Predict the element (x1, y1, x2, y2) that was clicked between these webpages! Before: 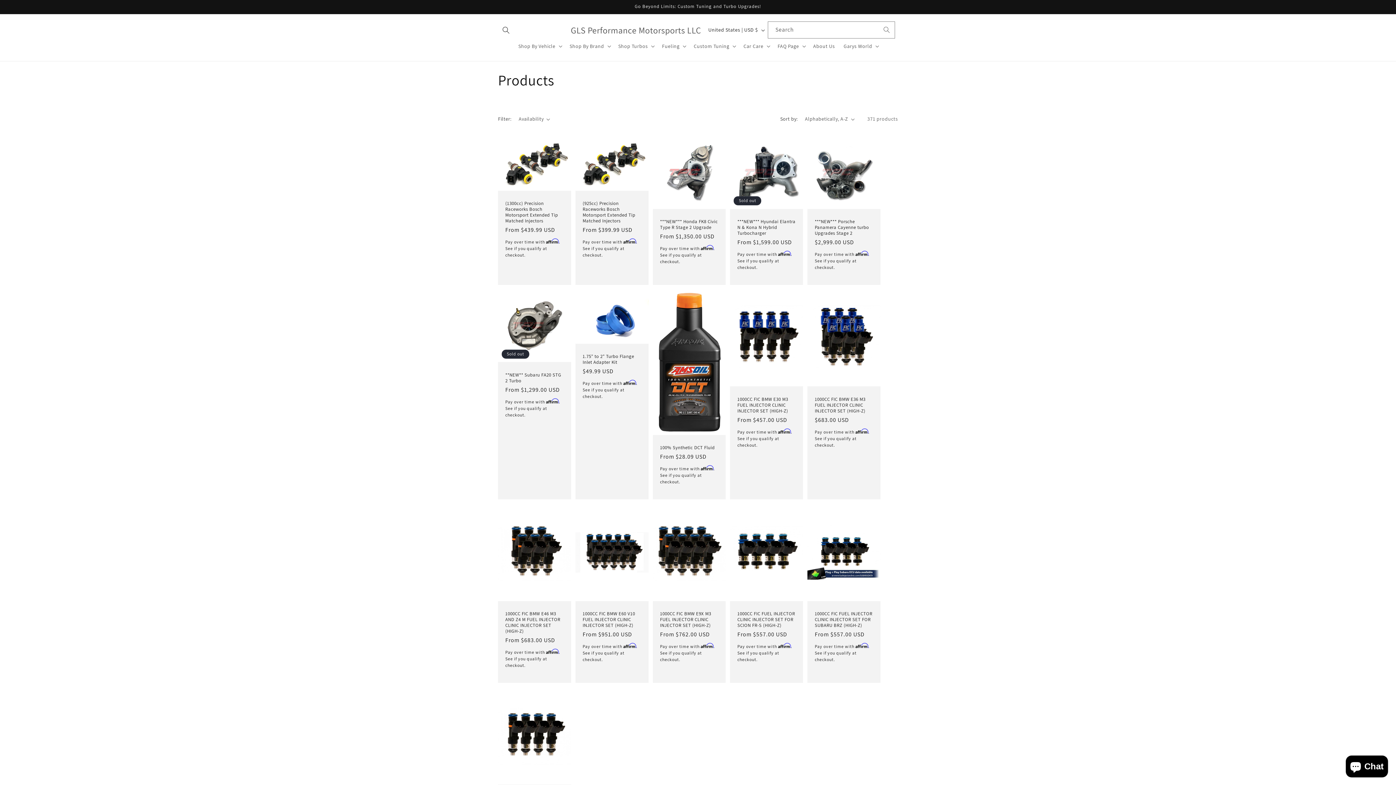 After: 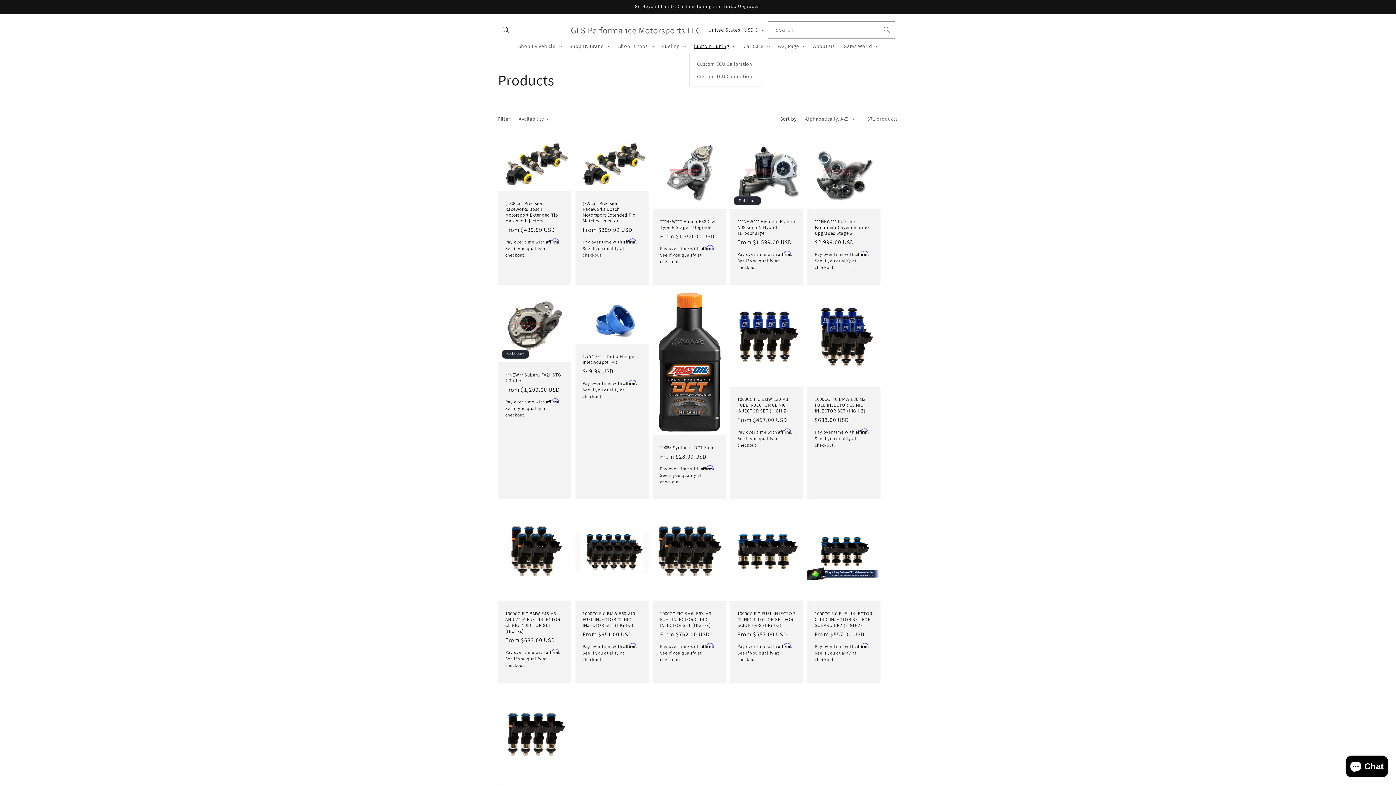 Action: label: Custom Tuning bbox: (689, 38, 739, 53)